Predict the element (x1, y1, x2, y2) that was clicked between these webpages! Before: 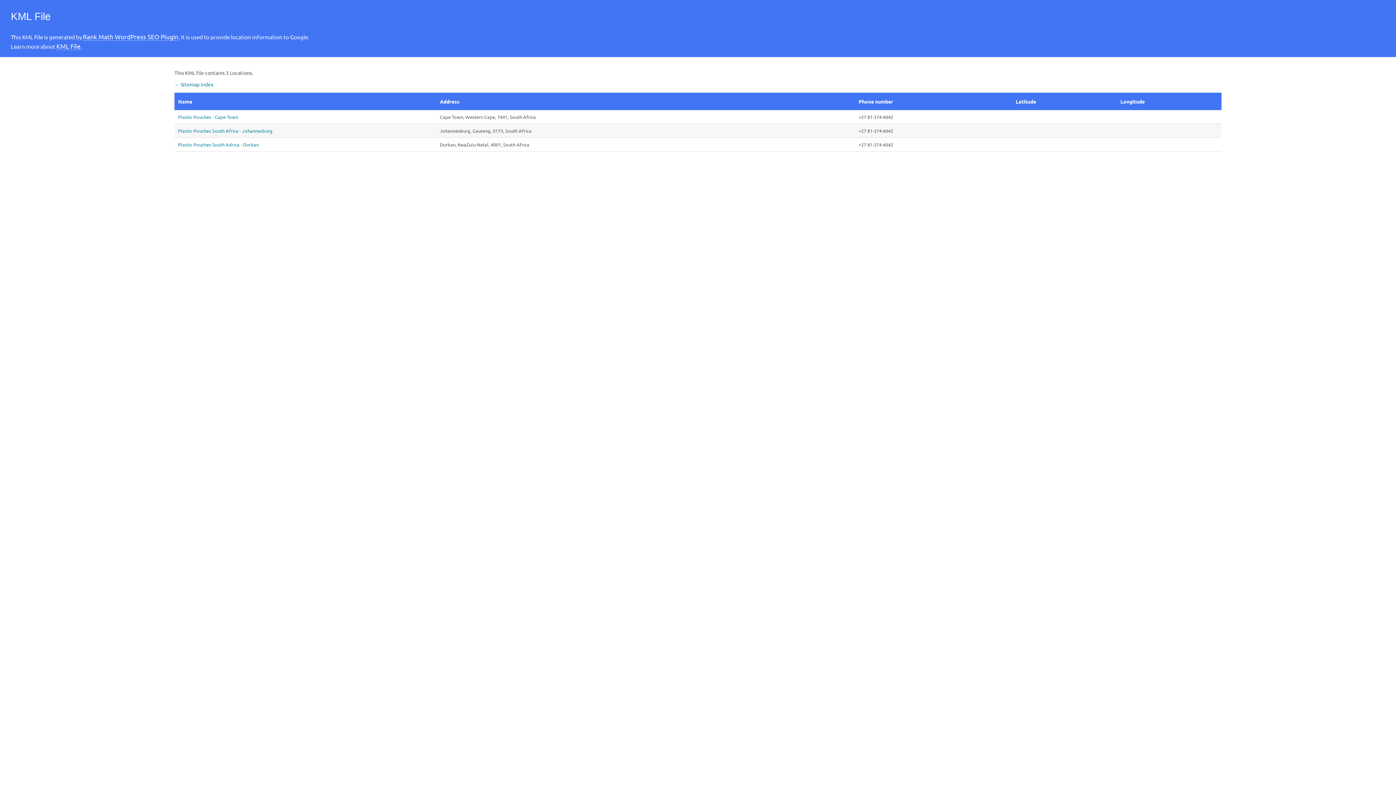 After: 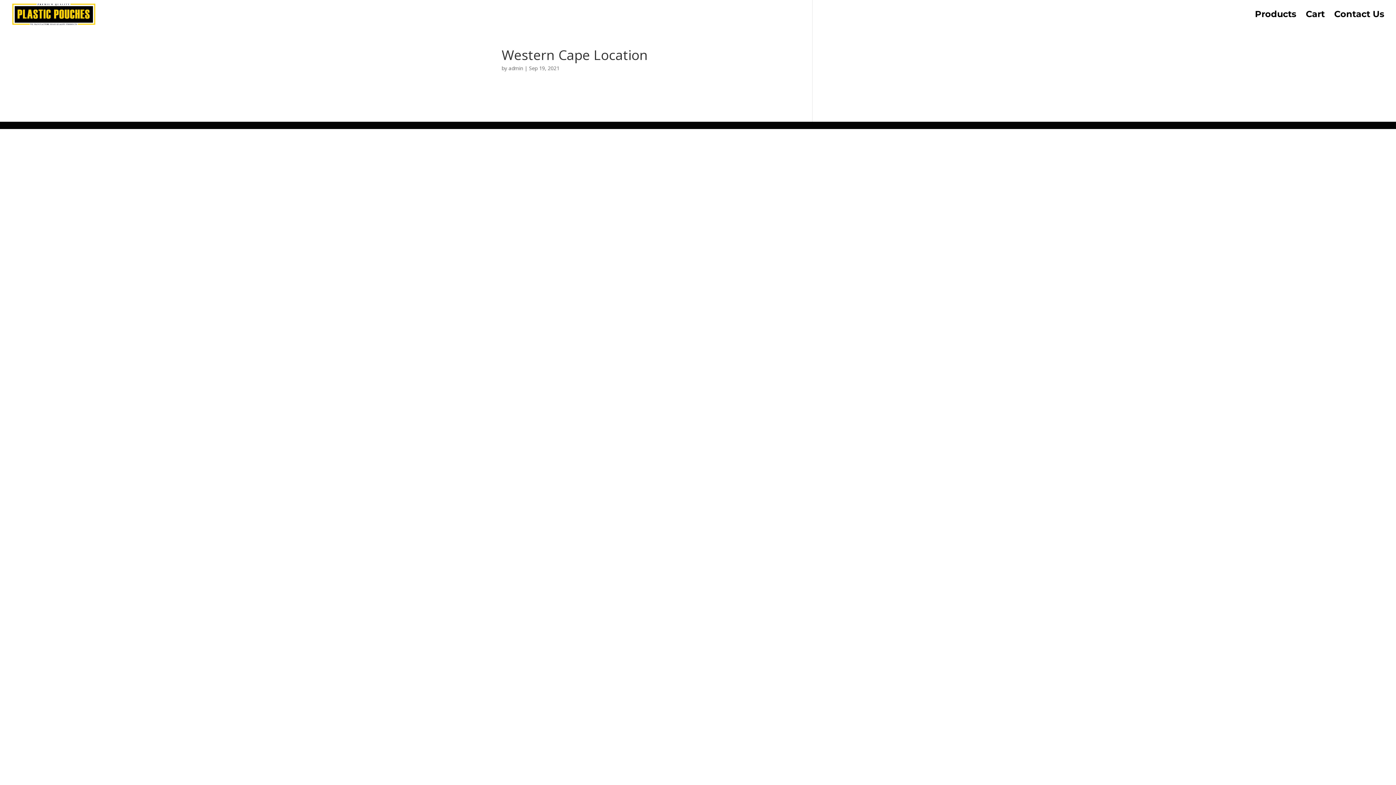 Action: label: Plastic Pouches - Cape Town bbox: (178, 113, 432, 120)